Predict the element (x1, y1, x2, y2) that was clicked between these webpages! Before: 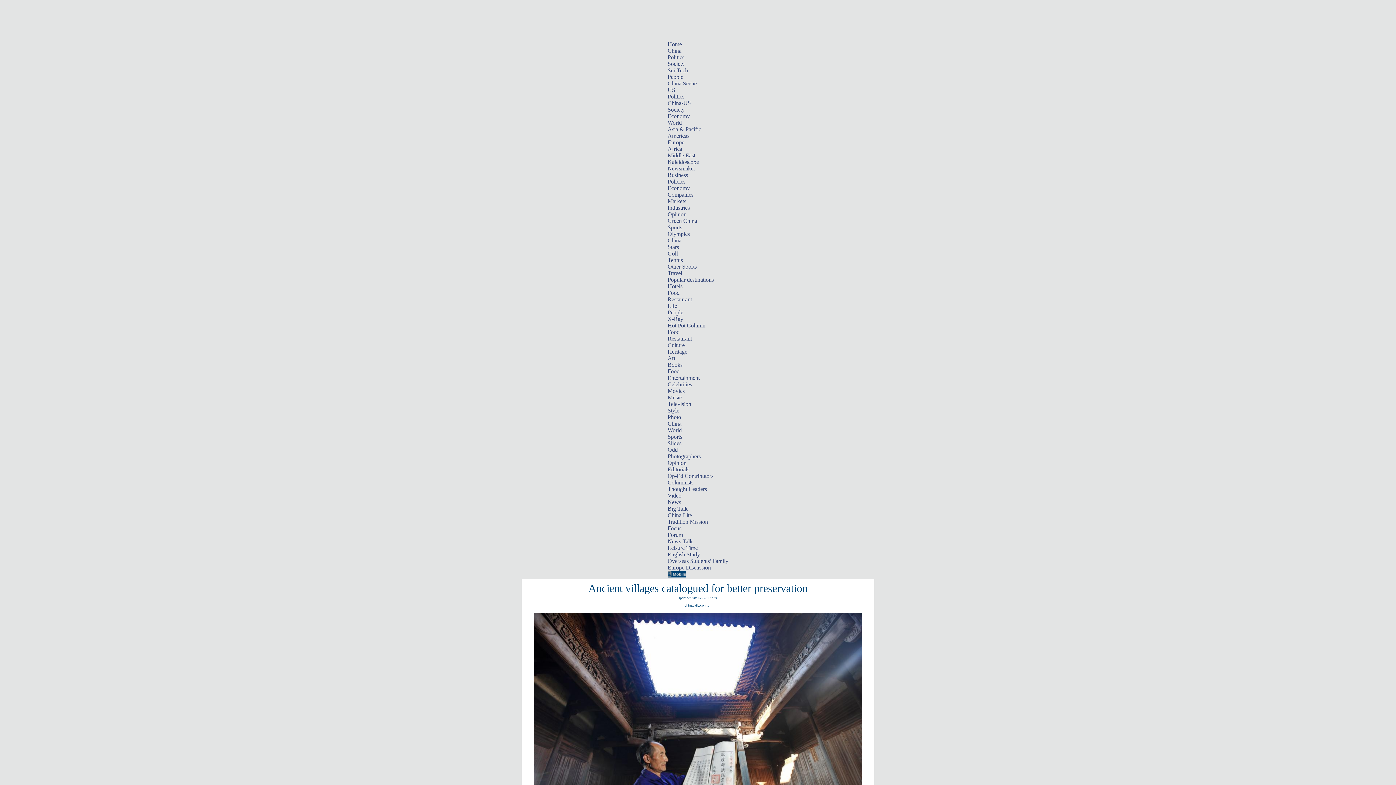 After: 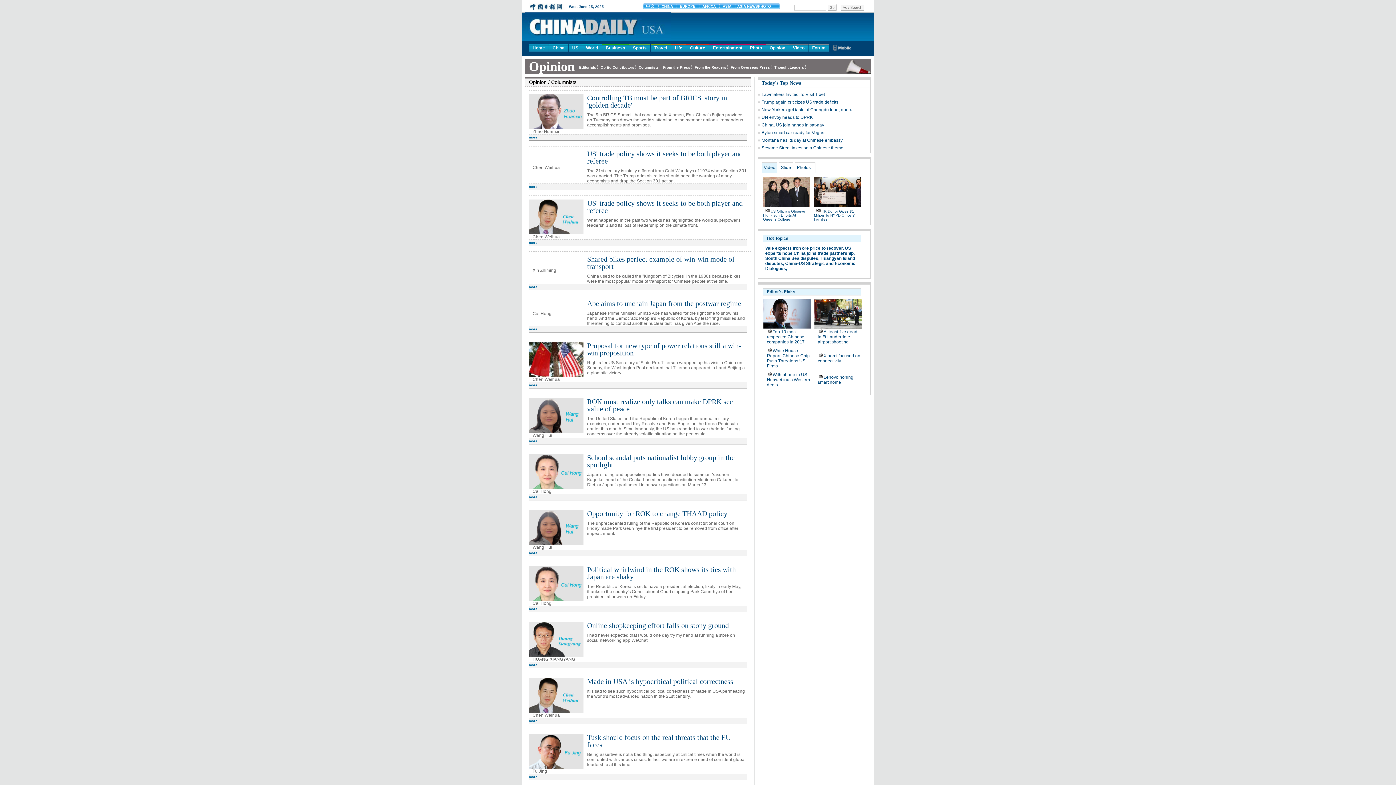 Action: bbox: (667, 479, 693, 485) label: Columnists